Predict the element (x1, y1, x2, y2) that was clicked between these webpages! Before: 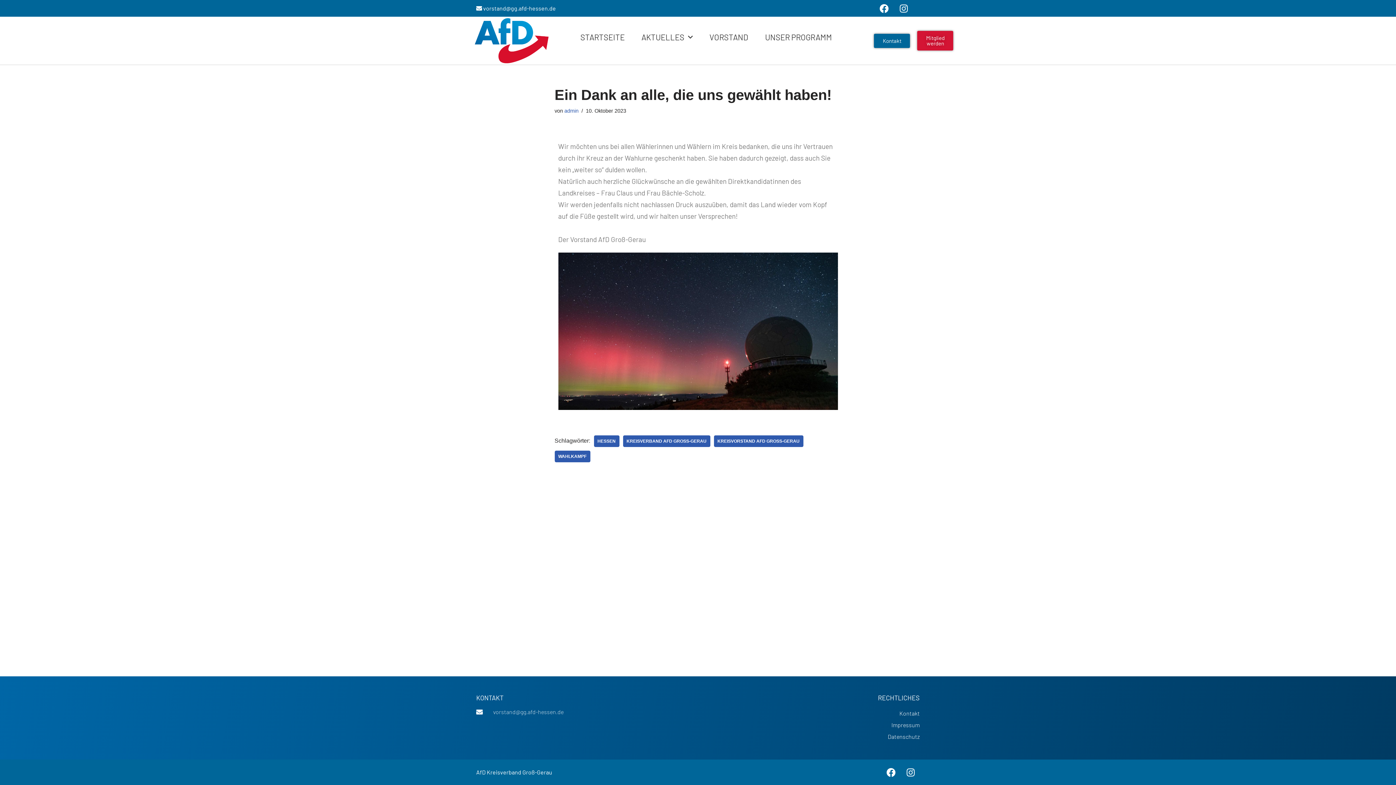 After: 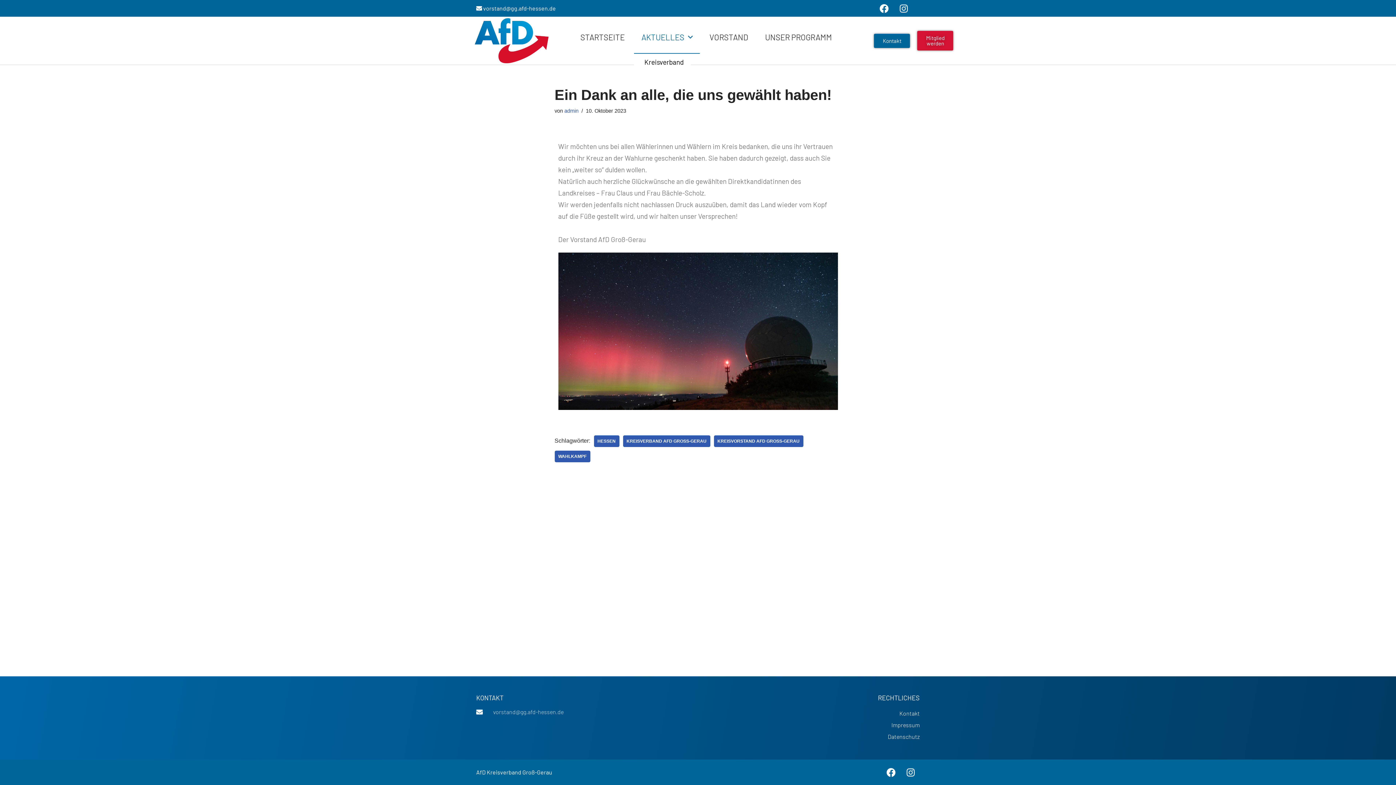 Action: bbox: (634, 20, 700, 53) label: AKTUELLES